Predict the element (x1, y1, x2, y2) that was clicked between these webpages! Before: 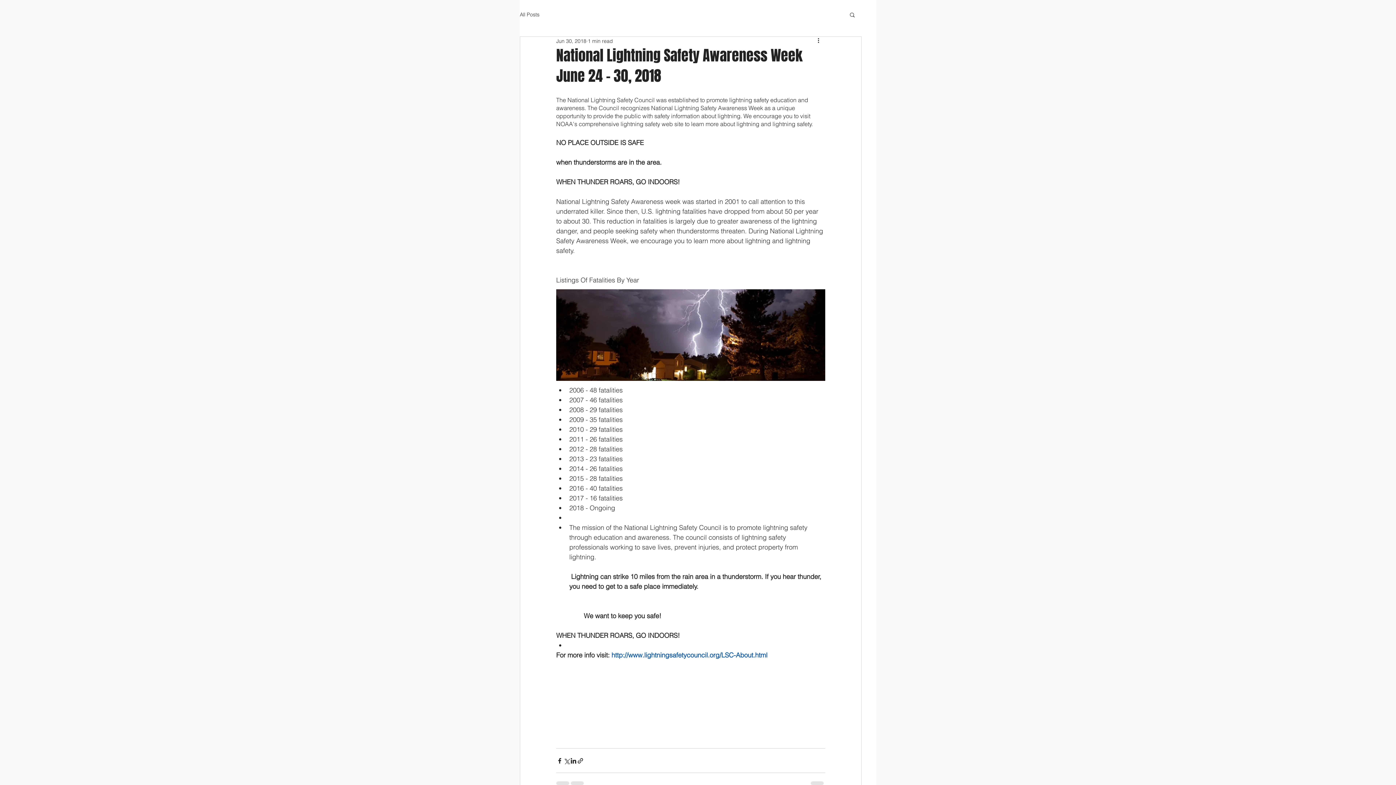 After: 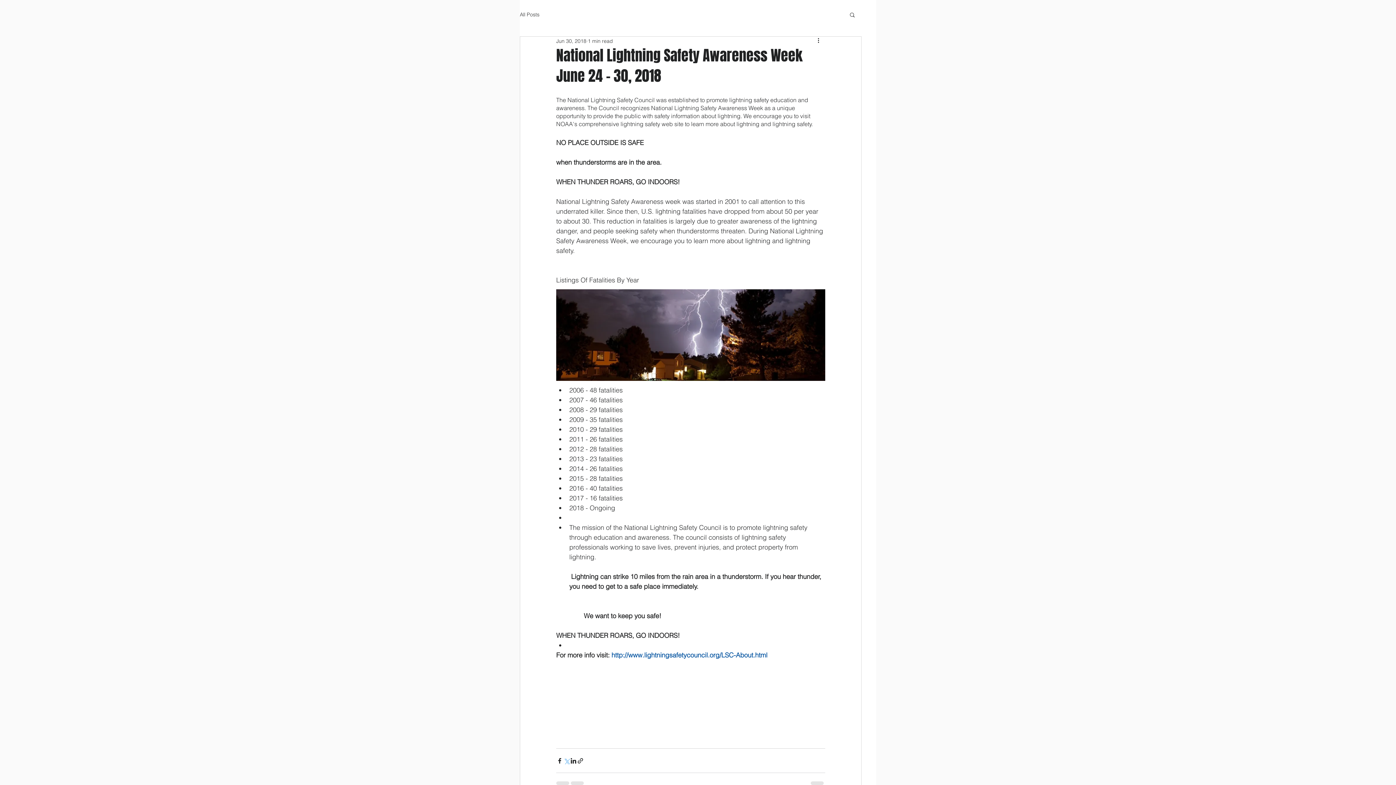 Action: label: Share via X (Twitter) bbox: (563, 757, 570, 764)